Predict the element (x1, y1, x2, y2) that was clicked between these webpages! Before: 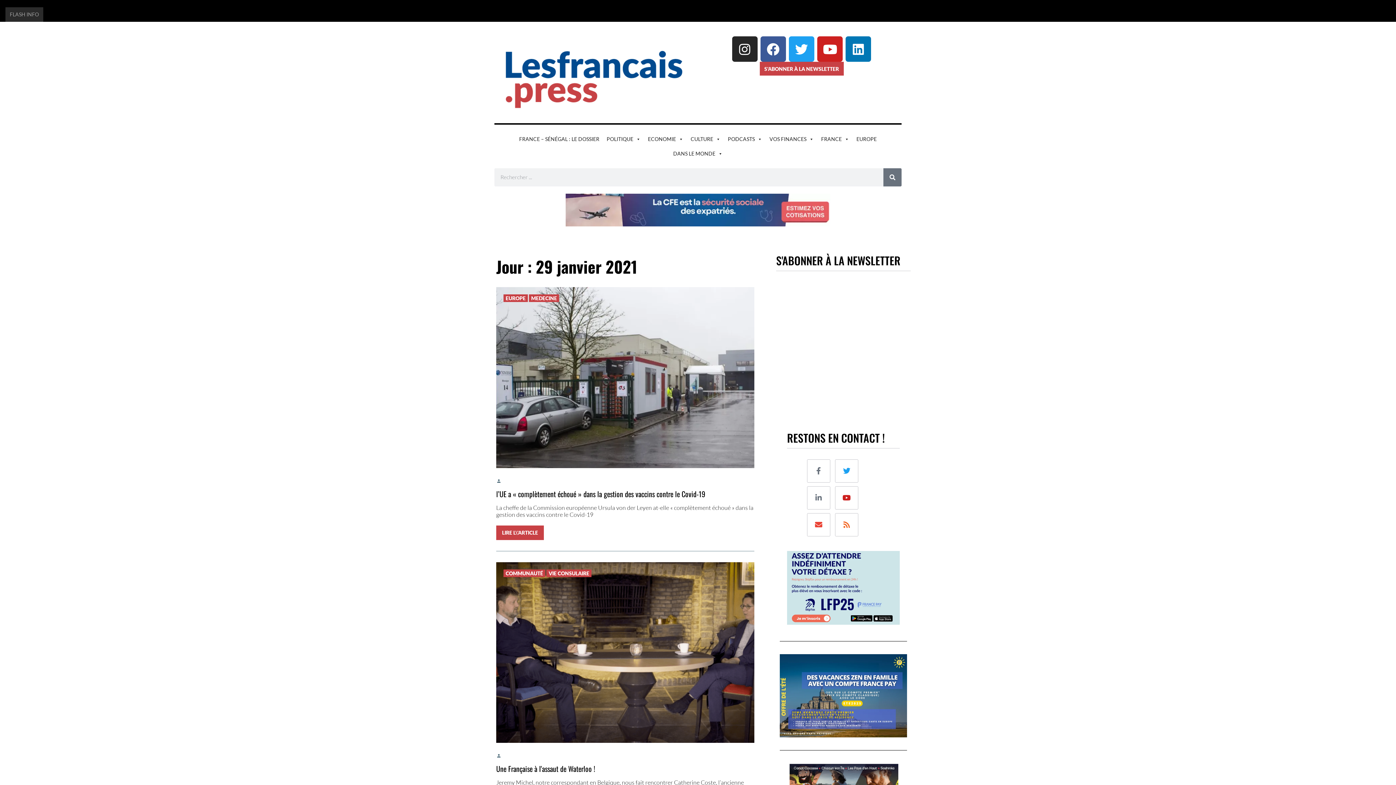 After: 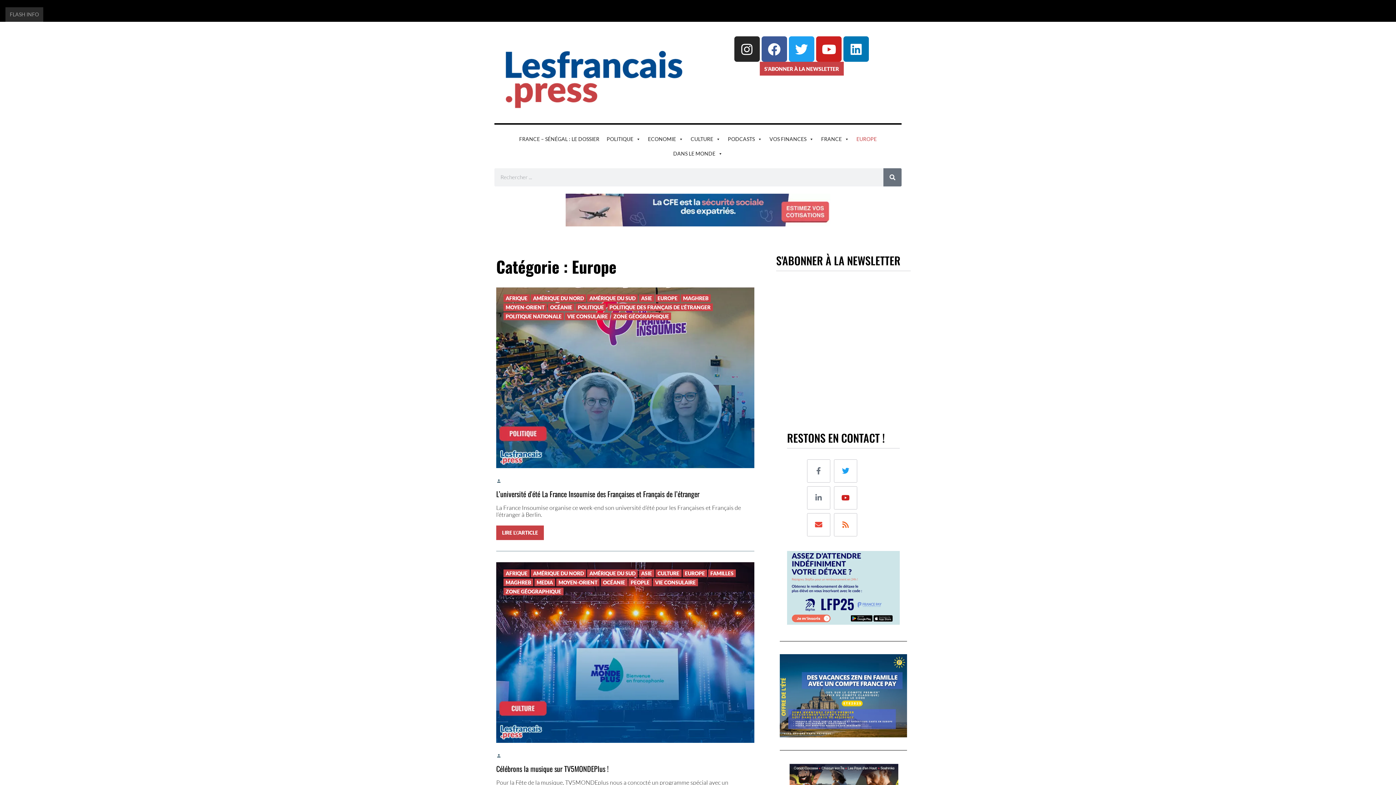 Action: bbox: (853, 131, 880, 146) label: EUROPE